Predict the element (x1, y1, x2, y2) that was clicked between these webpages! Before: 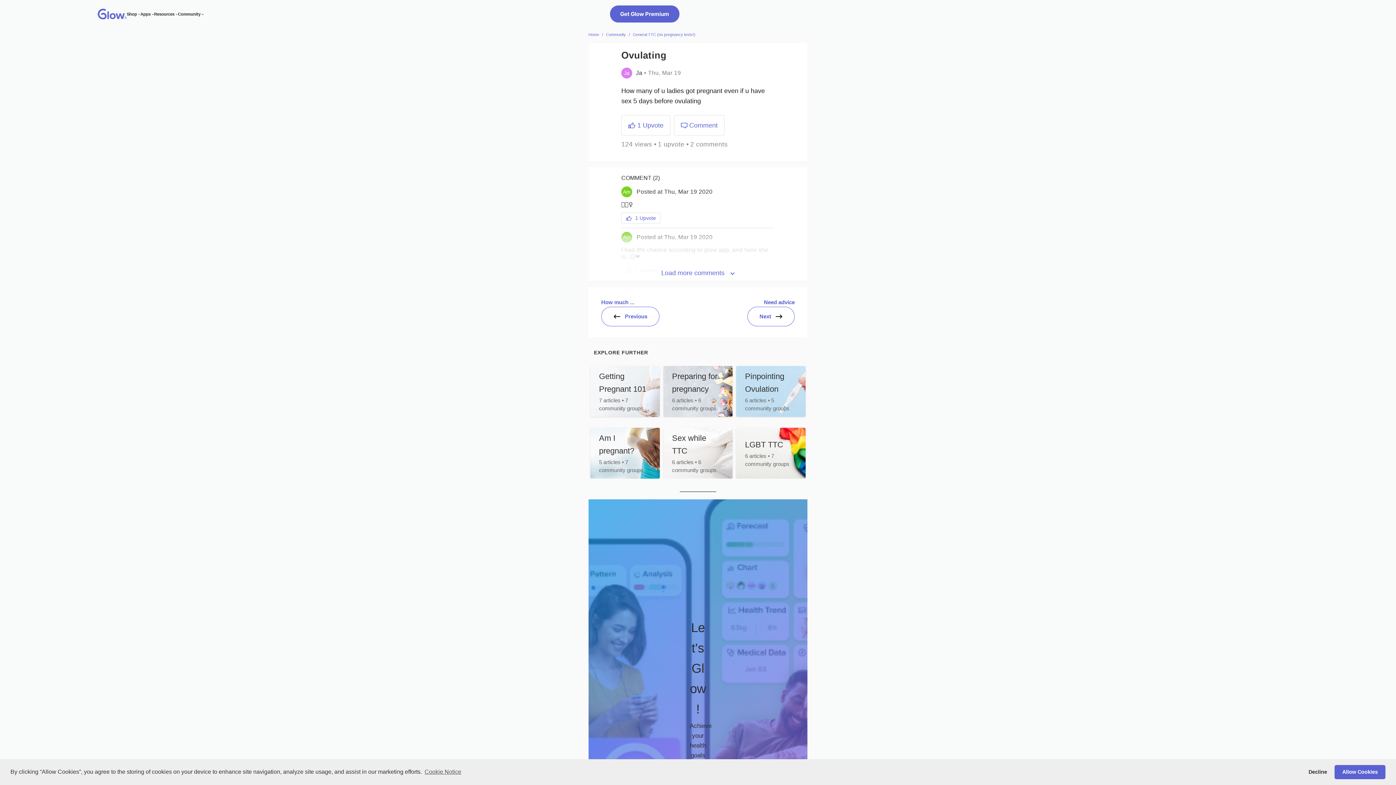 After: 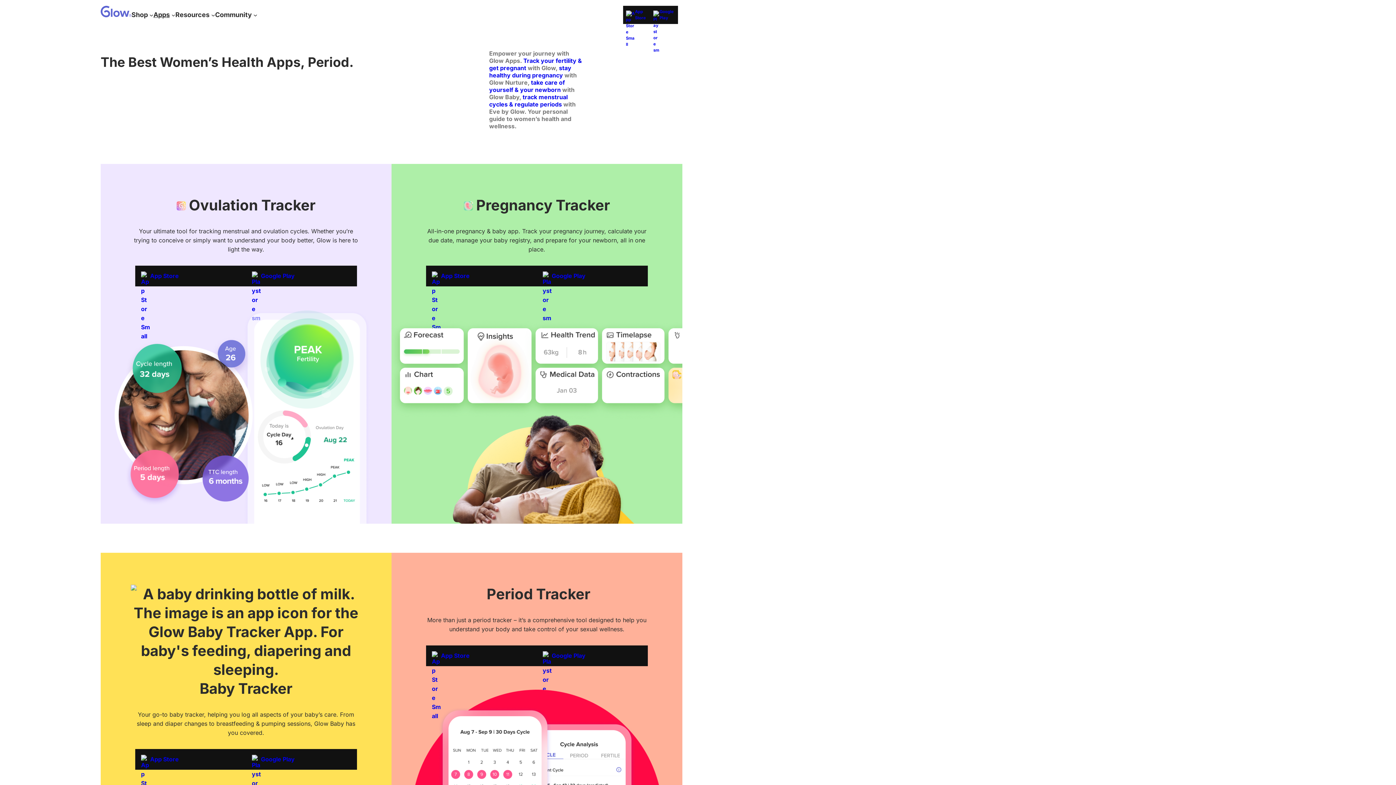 Action: bbox: (140, 10, 150, 17) label: Apps